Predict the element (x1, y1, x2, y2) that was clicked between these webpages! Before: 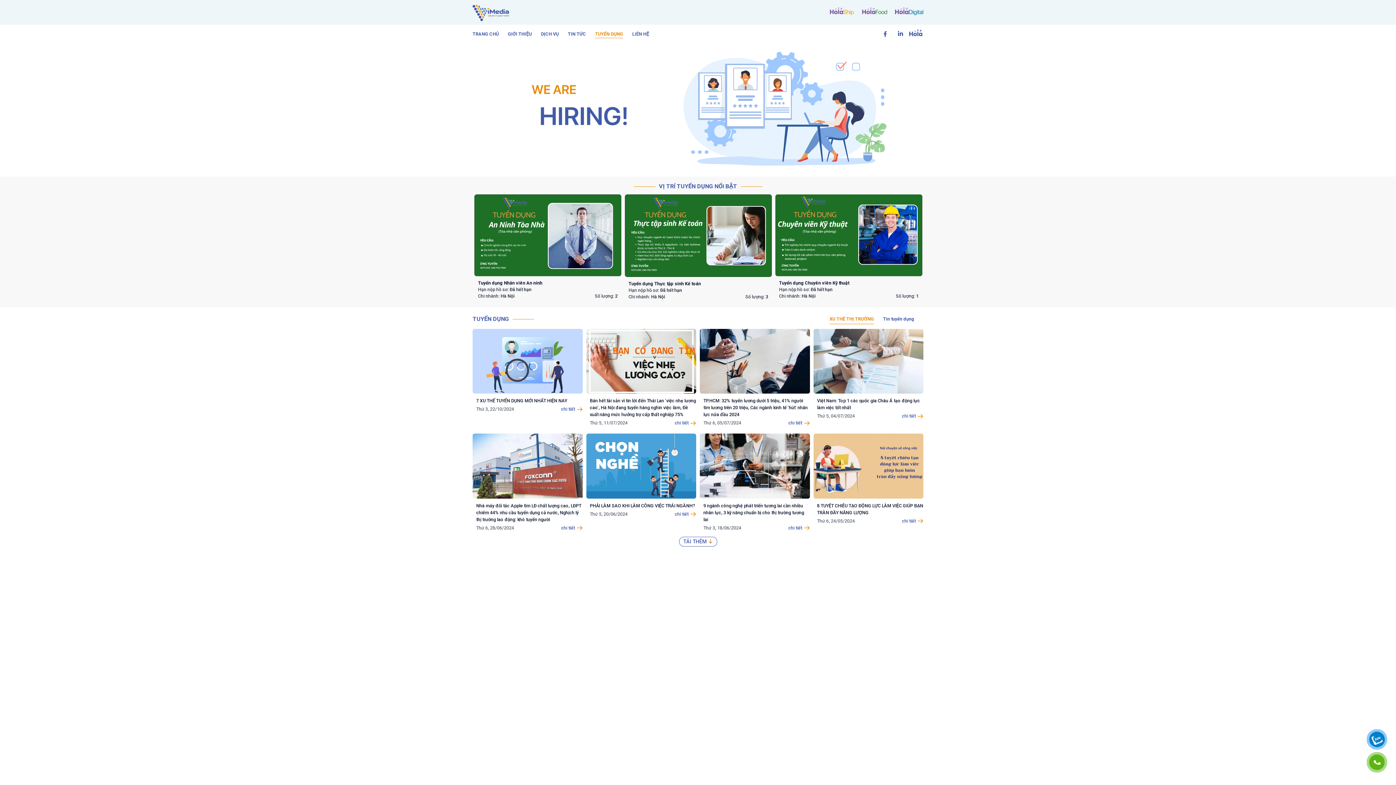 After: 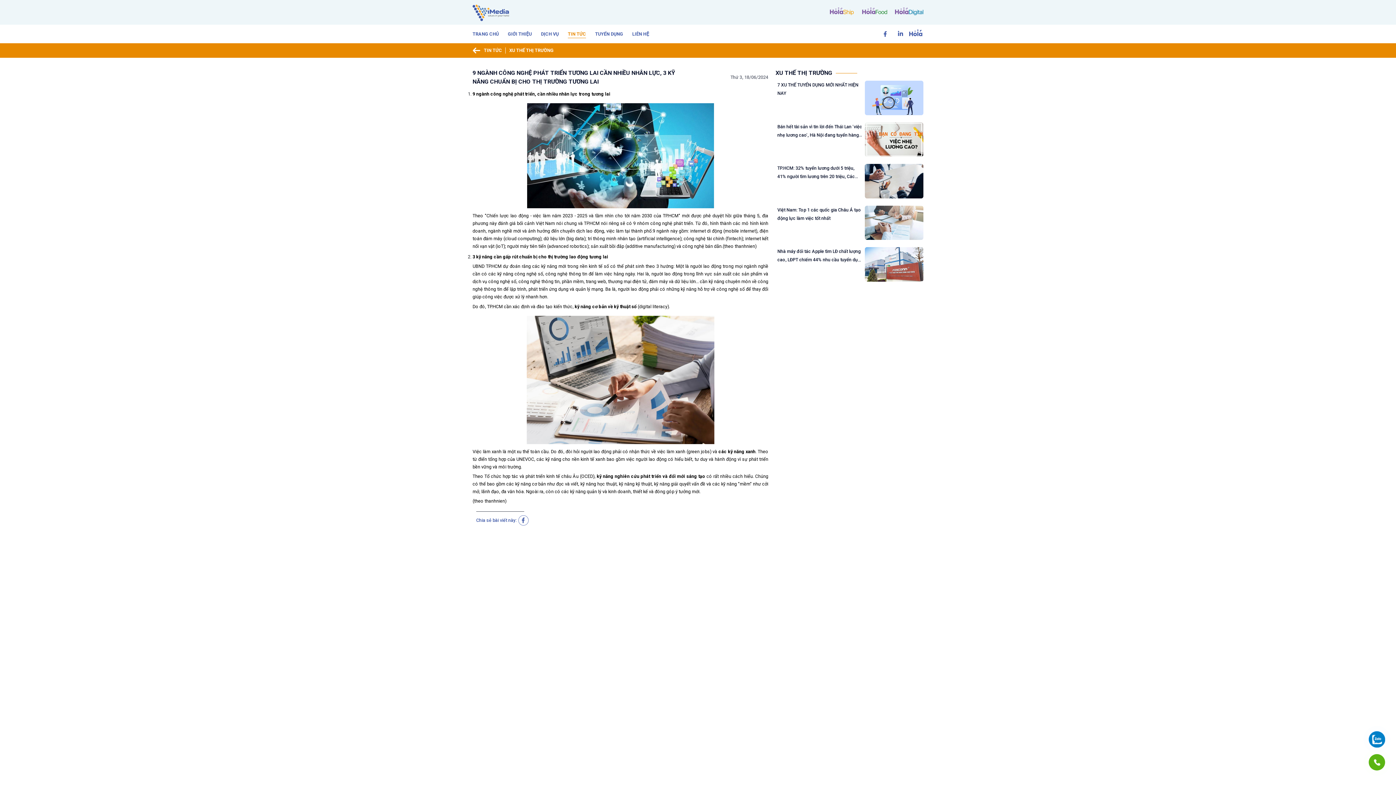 Action: bbox: (700, 433, 810, 535) label: 9 ngành công nghệ phát triển tương lai cần nhiều nhân lực, 3 kỹ năng chuẩn bị cho thị trường tương lai

Thứ 3, 18/06/2024
chi tiết